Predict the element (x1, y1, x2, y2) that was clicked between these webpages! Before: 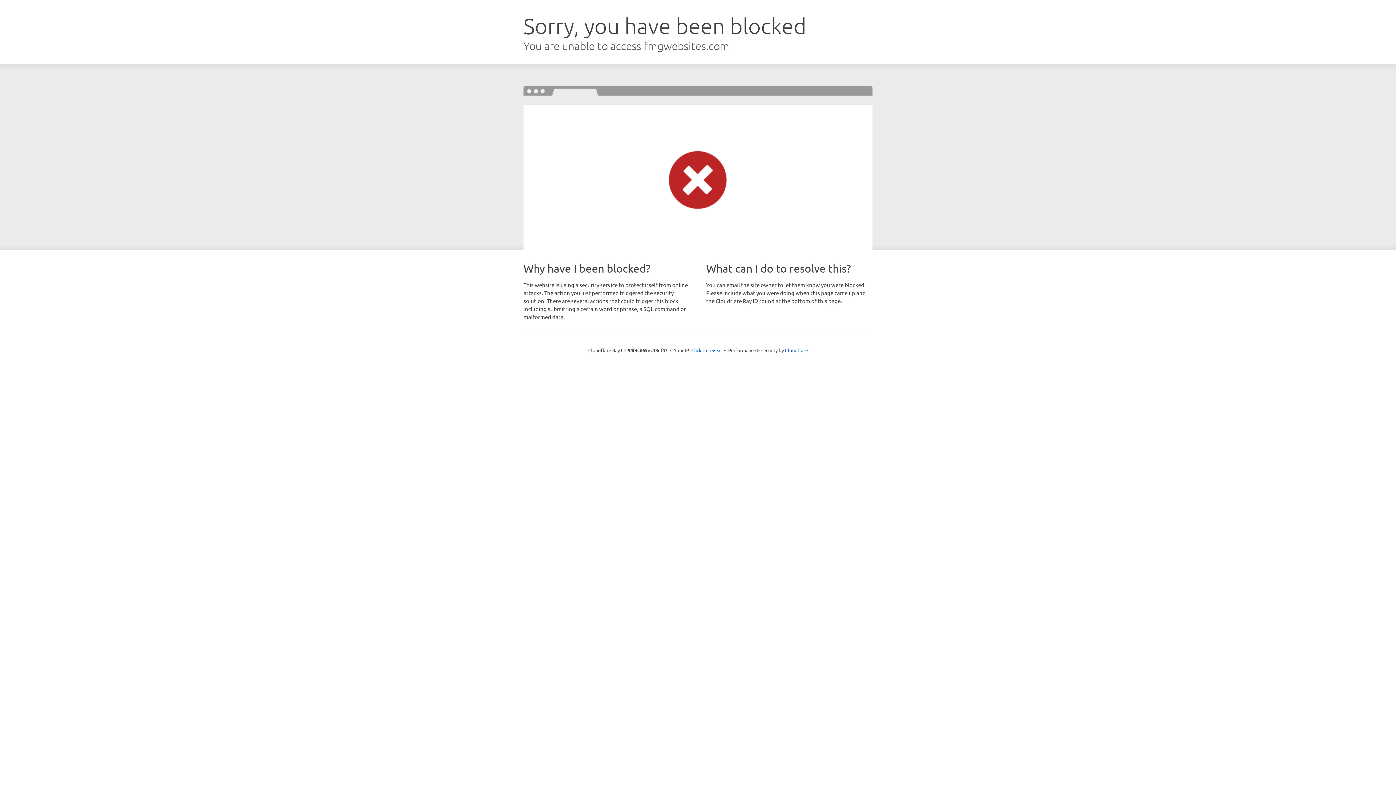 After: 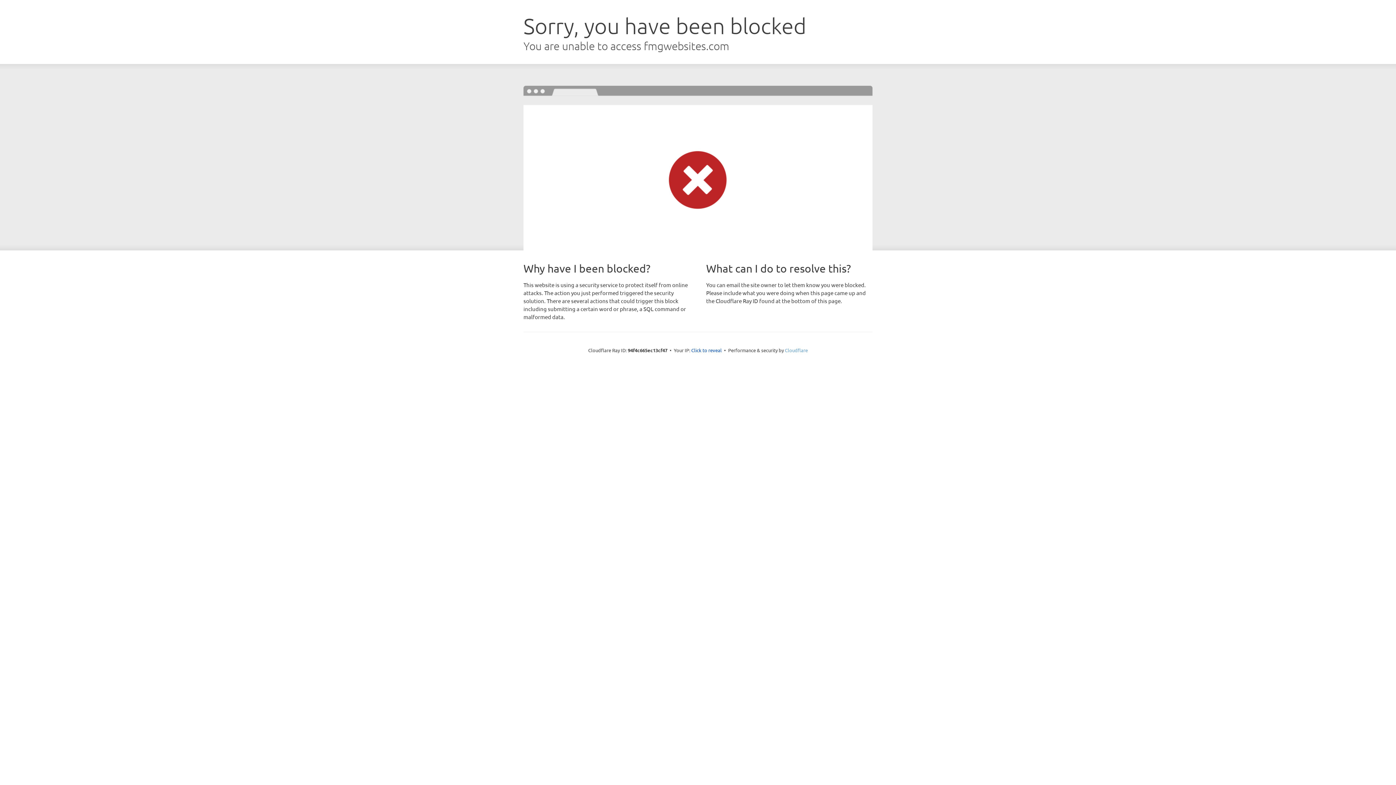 Action: bbox: (785, 347, 808, 353) label: Cloudflare